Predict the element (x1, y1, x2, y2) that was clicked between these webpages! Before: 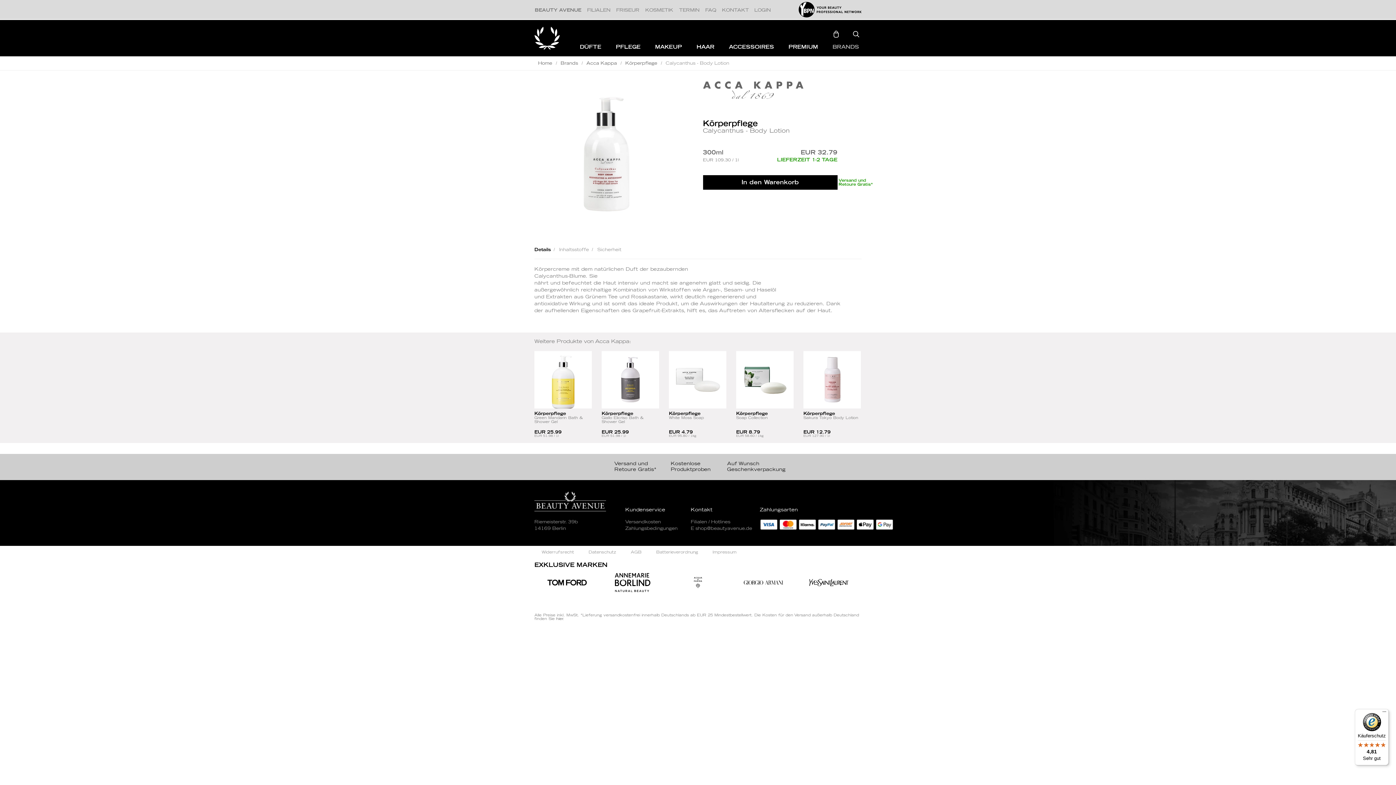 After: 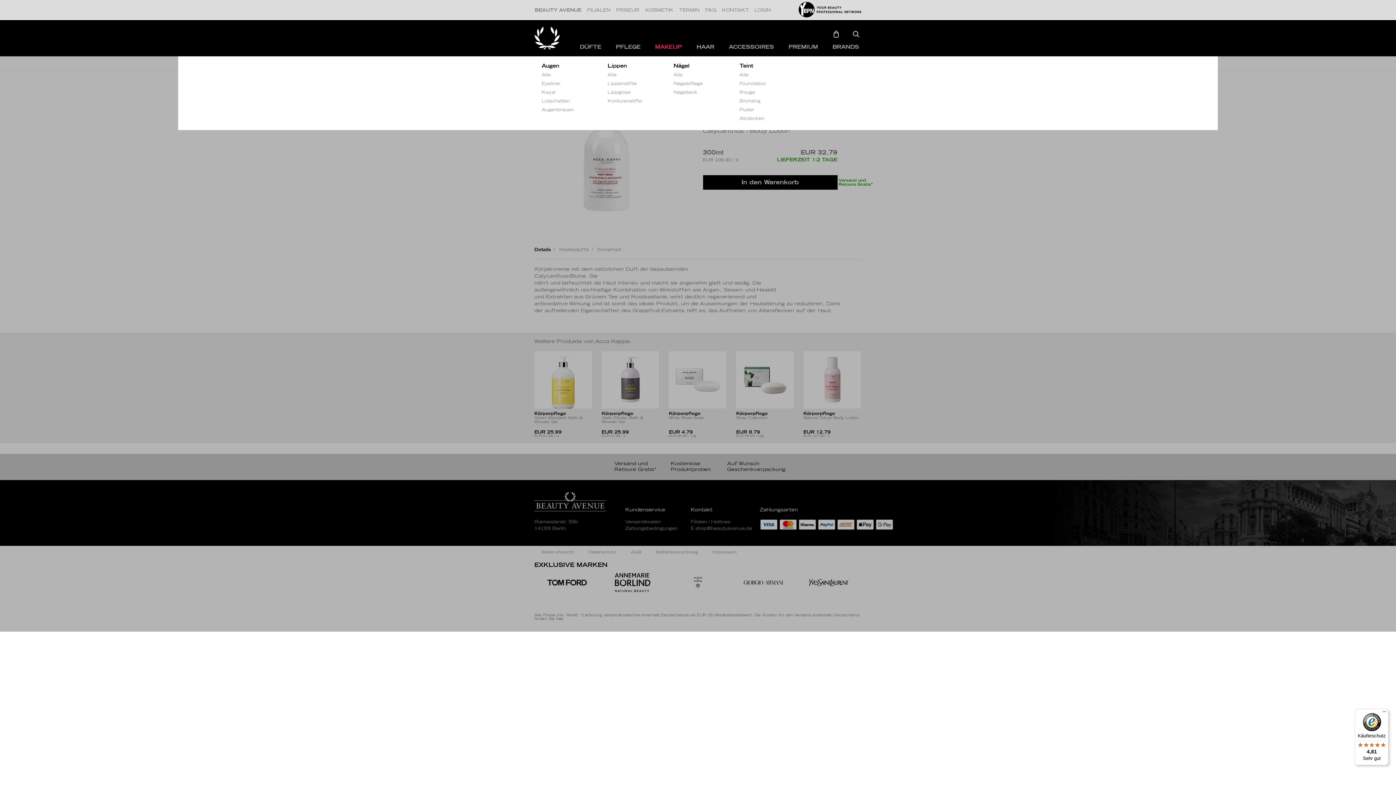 Action: label: MAKEUP bbox: (648, 41, 689, 53)